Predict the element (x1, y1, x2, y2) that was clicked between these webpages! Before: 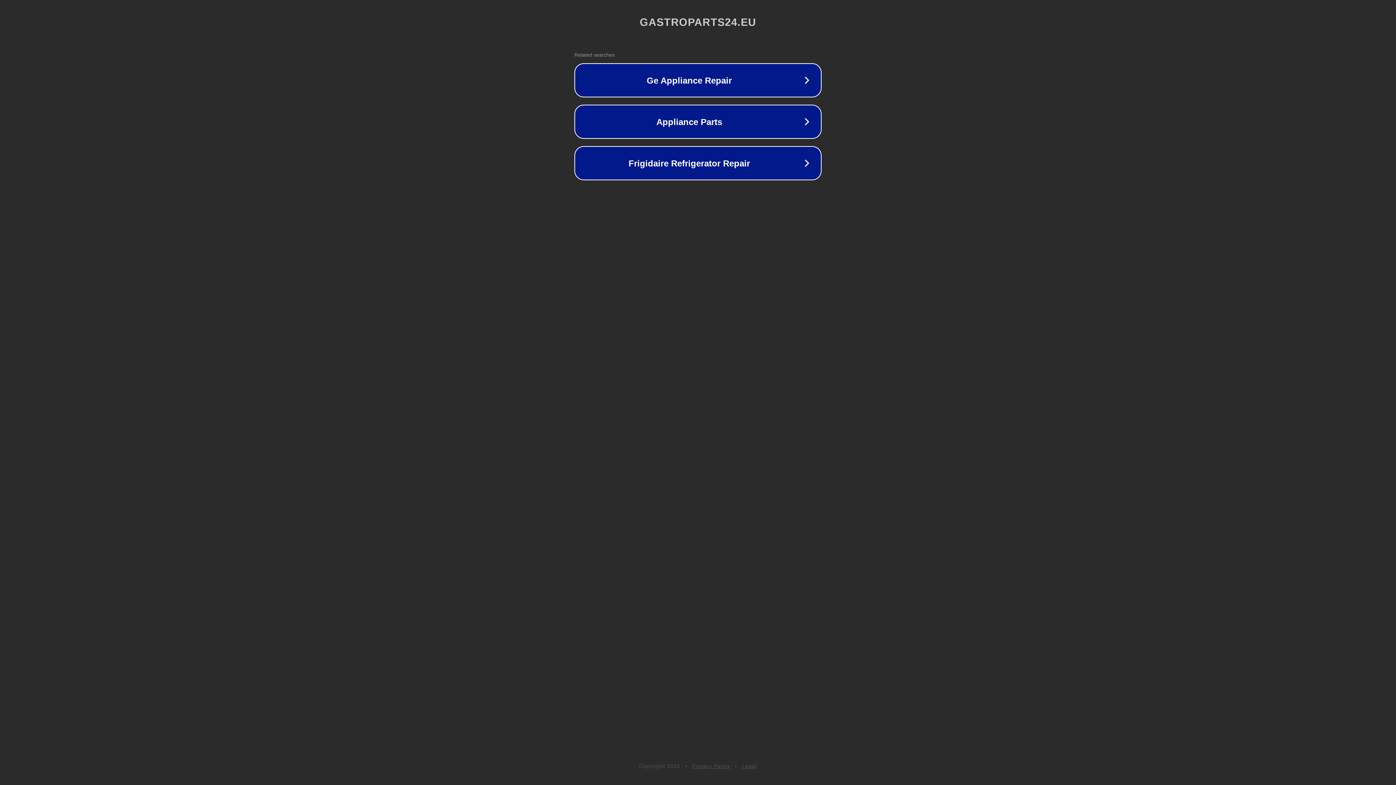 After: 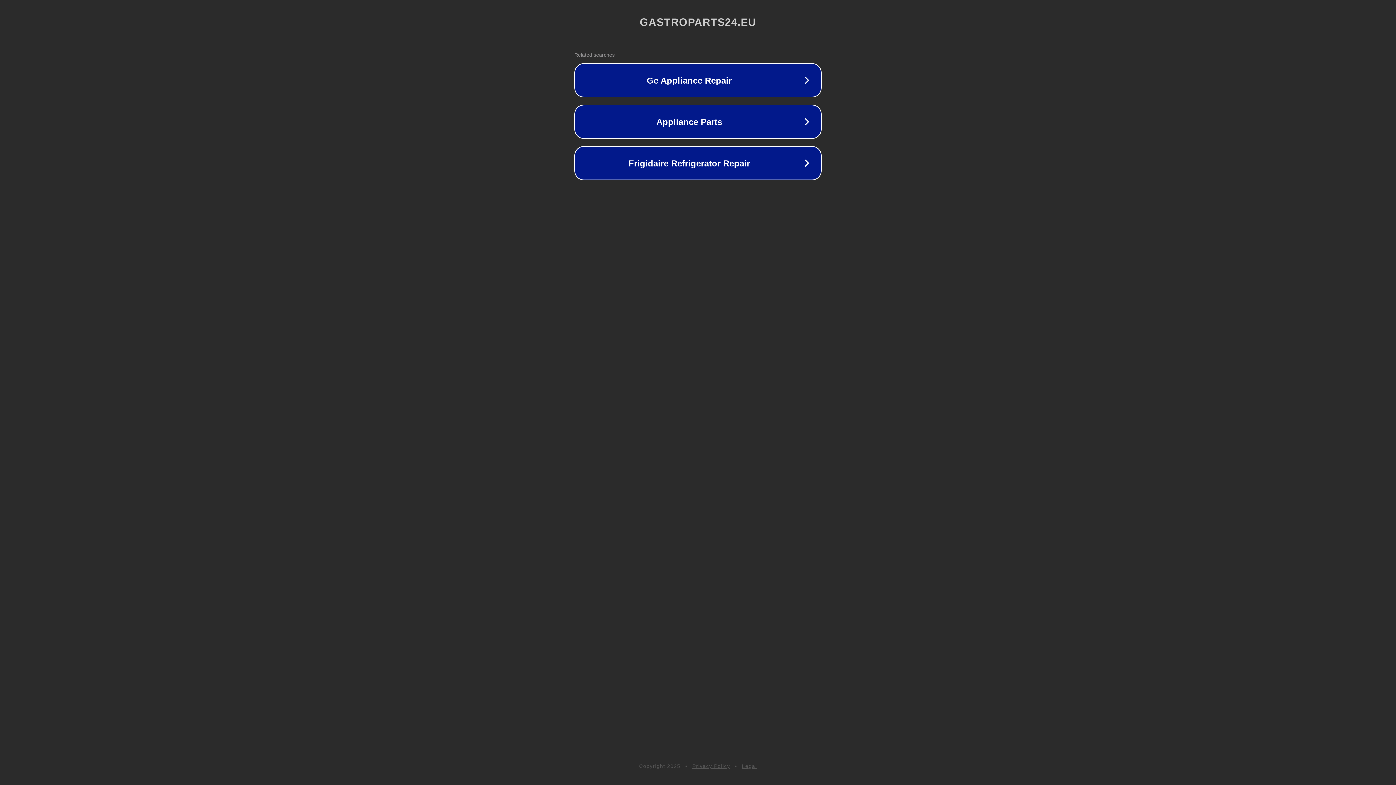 Action: bbox: (692, 763, 730, 769) label: Privacy Policy